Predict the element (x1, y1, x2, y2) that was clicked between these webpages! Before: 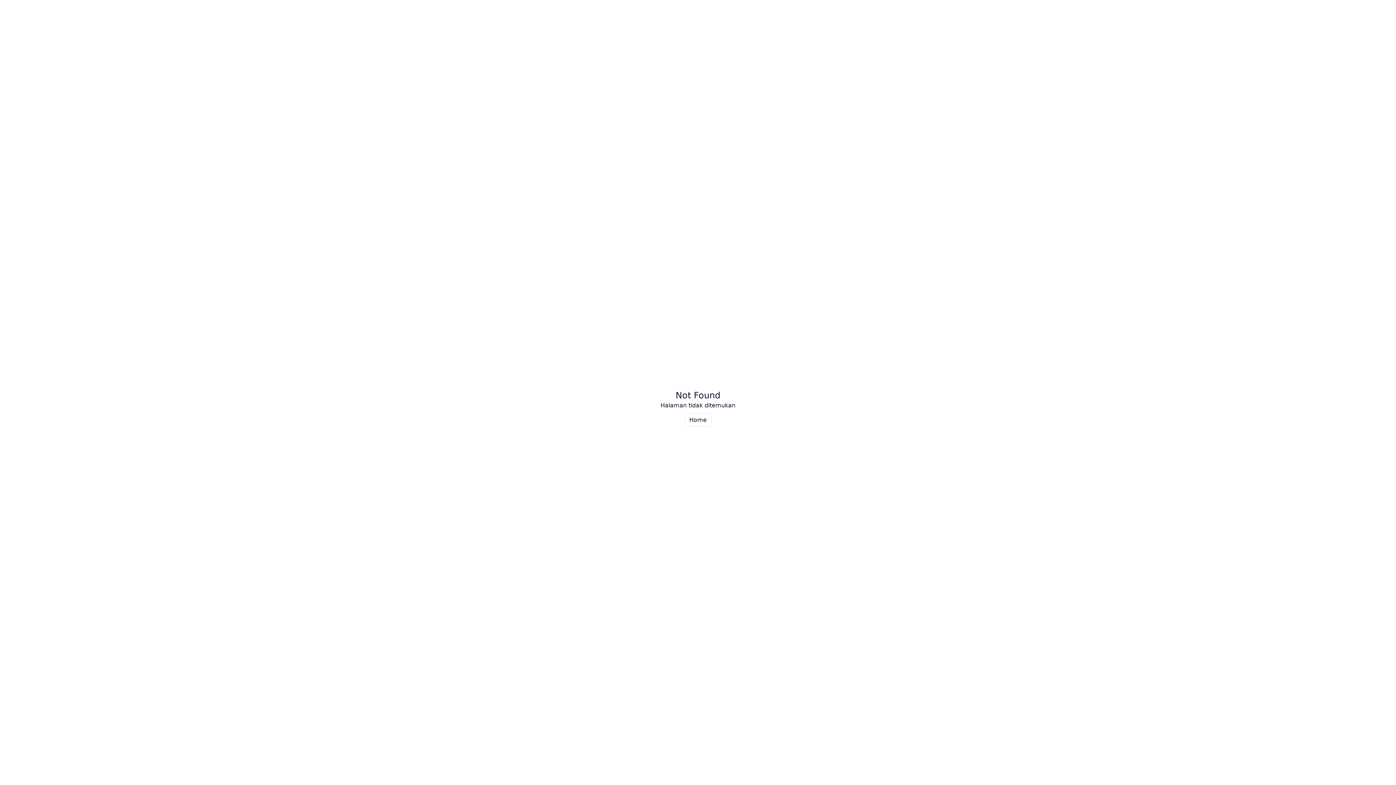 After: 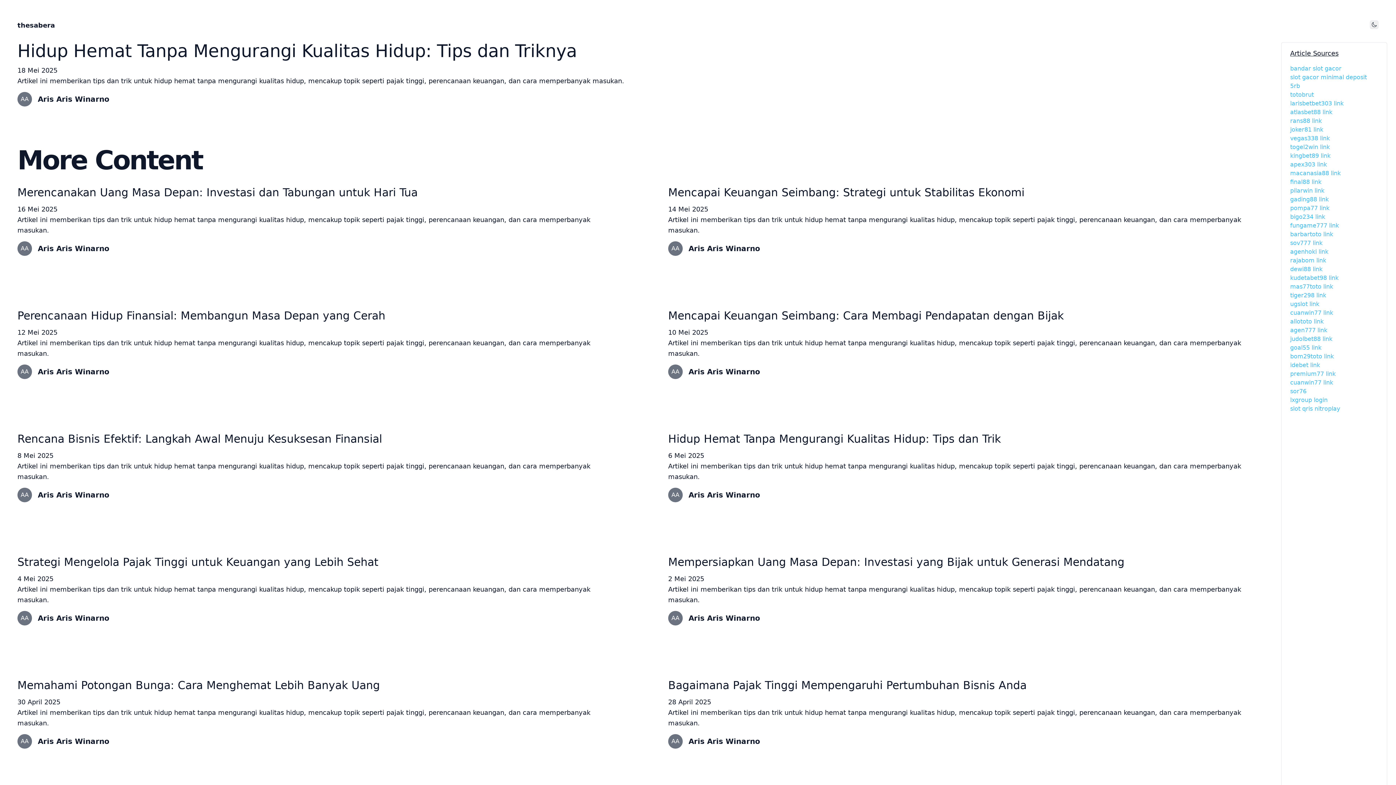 Action: label: Home bbox: (684, 413, 711, 426)